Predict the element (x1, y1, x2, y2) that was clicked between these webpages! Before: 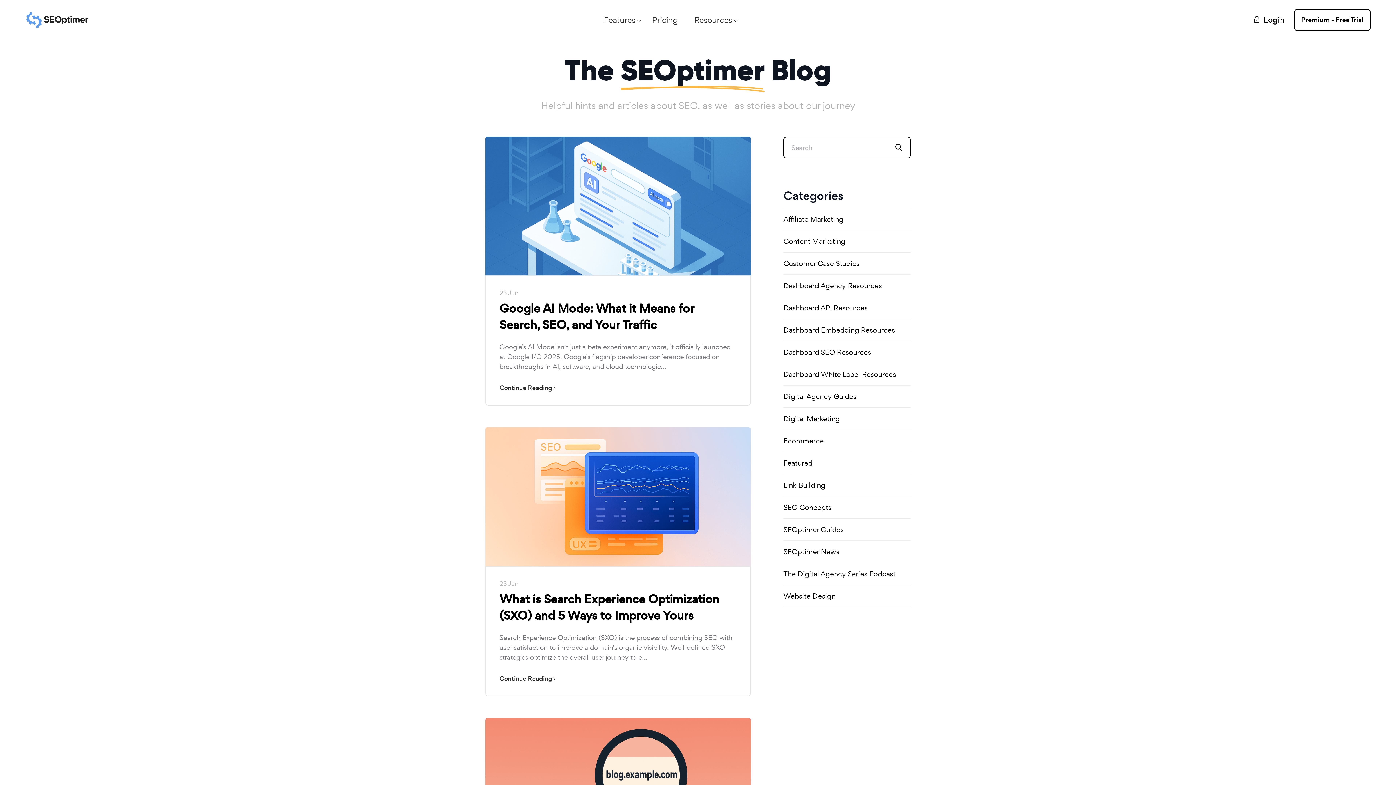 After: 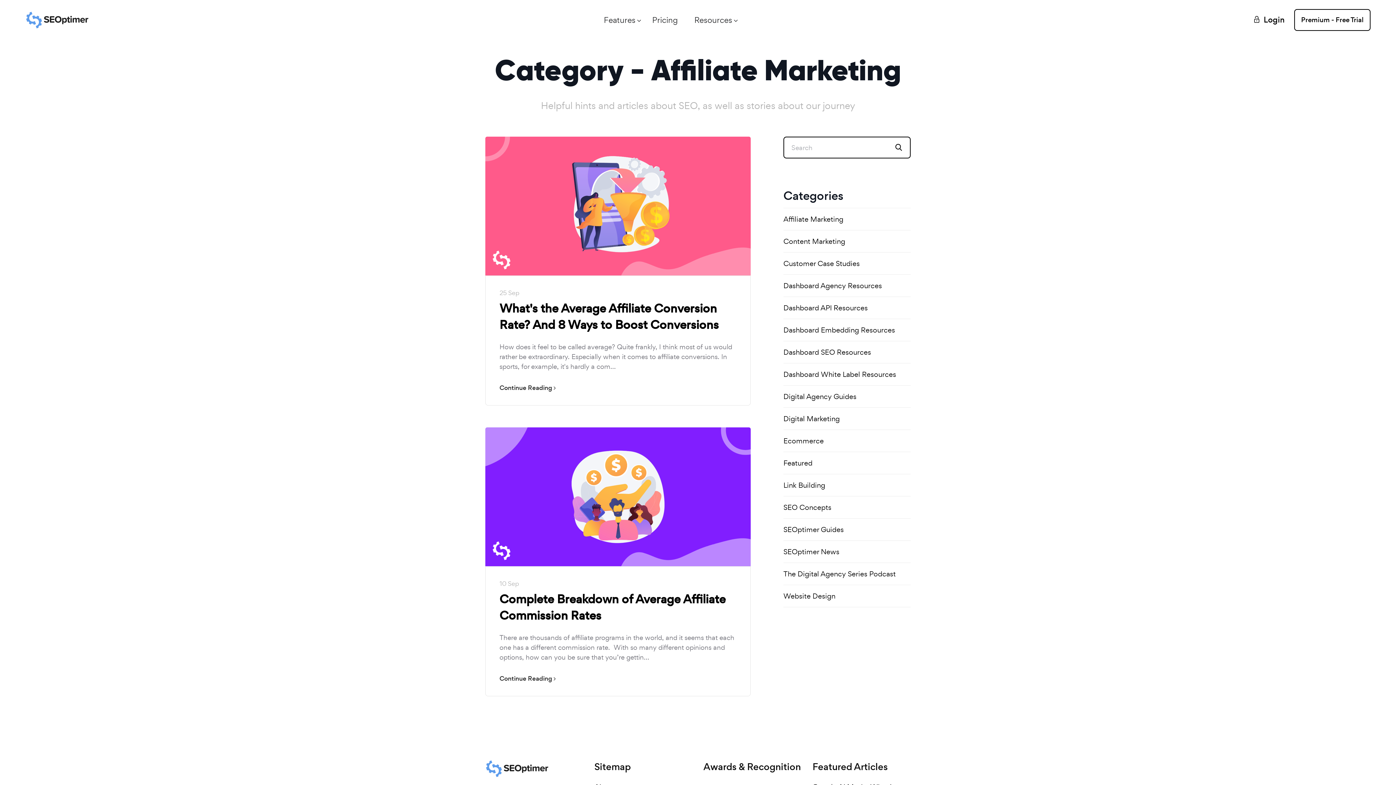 Action: bbox: (783, 208, 910, 230) label: Affiliate Marketing